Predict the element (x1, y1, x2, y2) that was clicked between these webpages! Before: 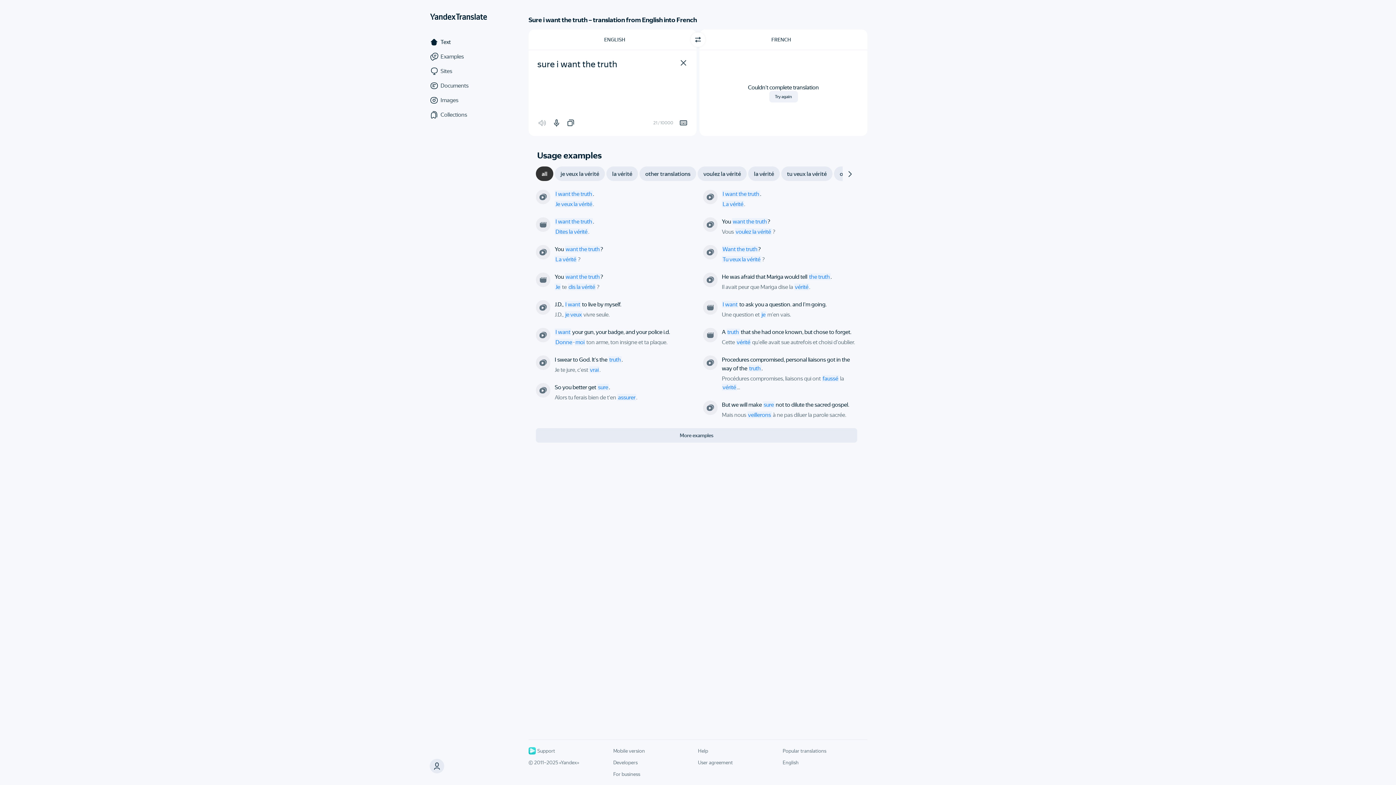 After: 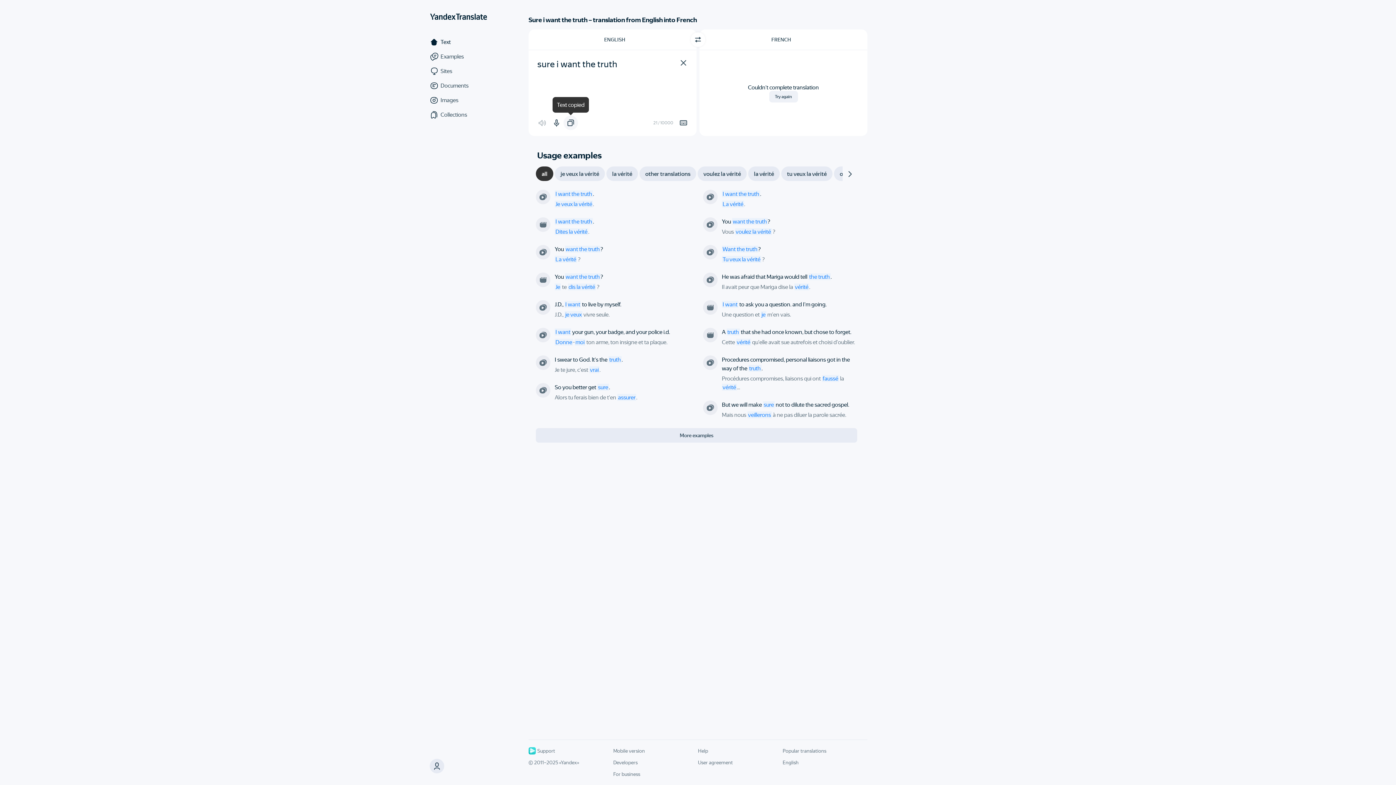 Action: bbox: (563, 115, 578, 130) label: Copy